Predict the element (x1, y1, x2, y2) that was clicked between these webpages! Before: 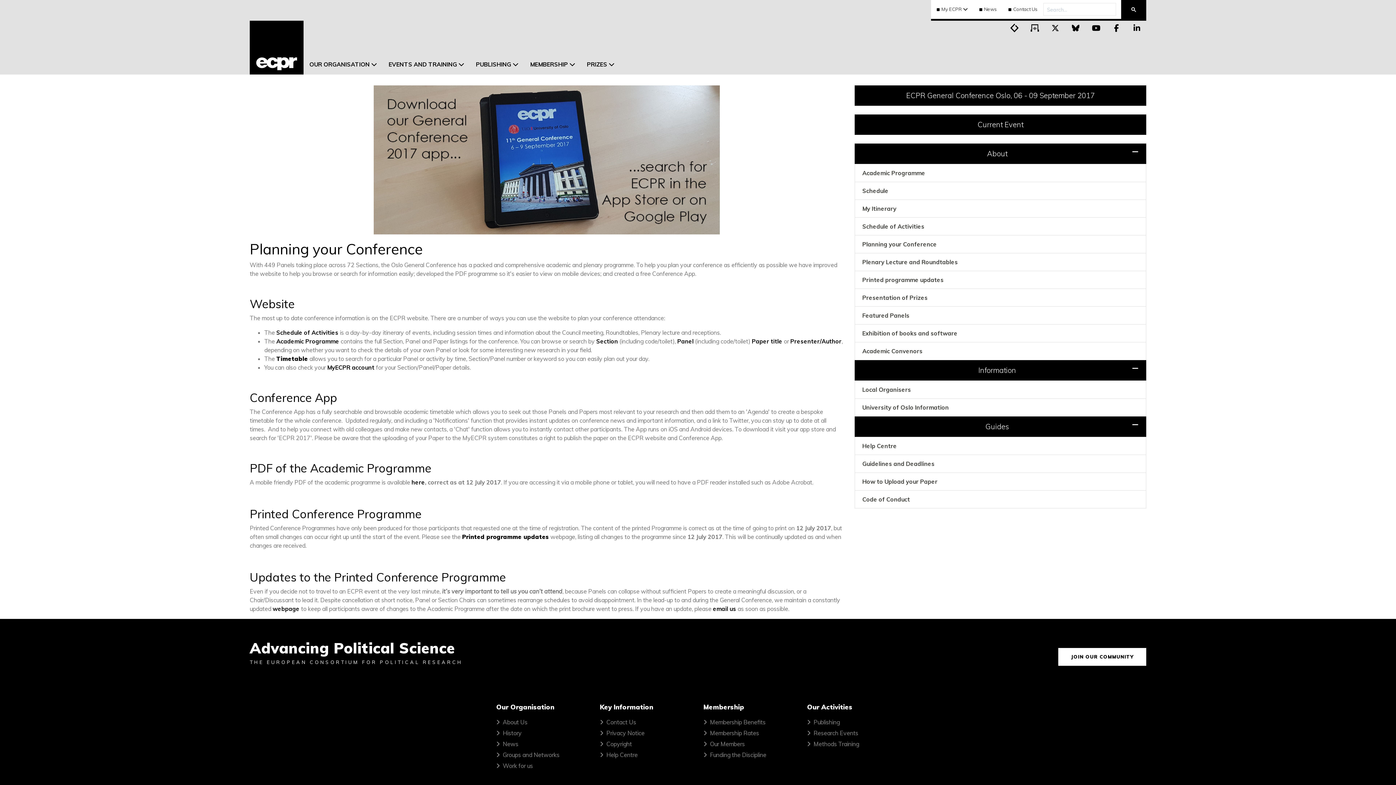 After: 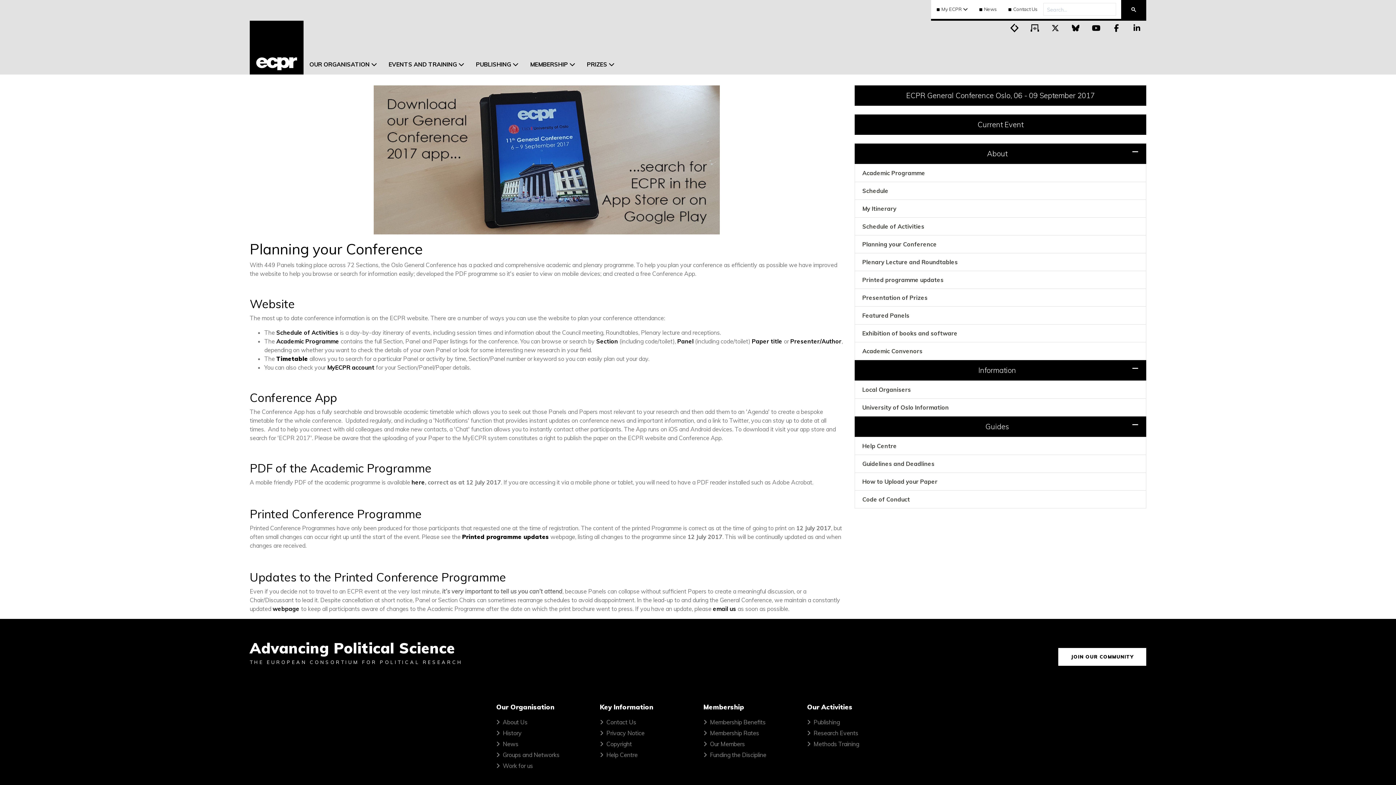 Action: label: email us bbox: (713, 605, 736, 612)